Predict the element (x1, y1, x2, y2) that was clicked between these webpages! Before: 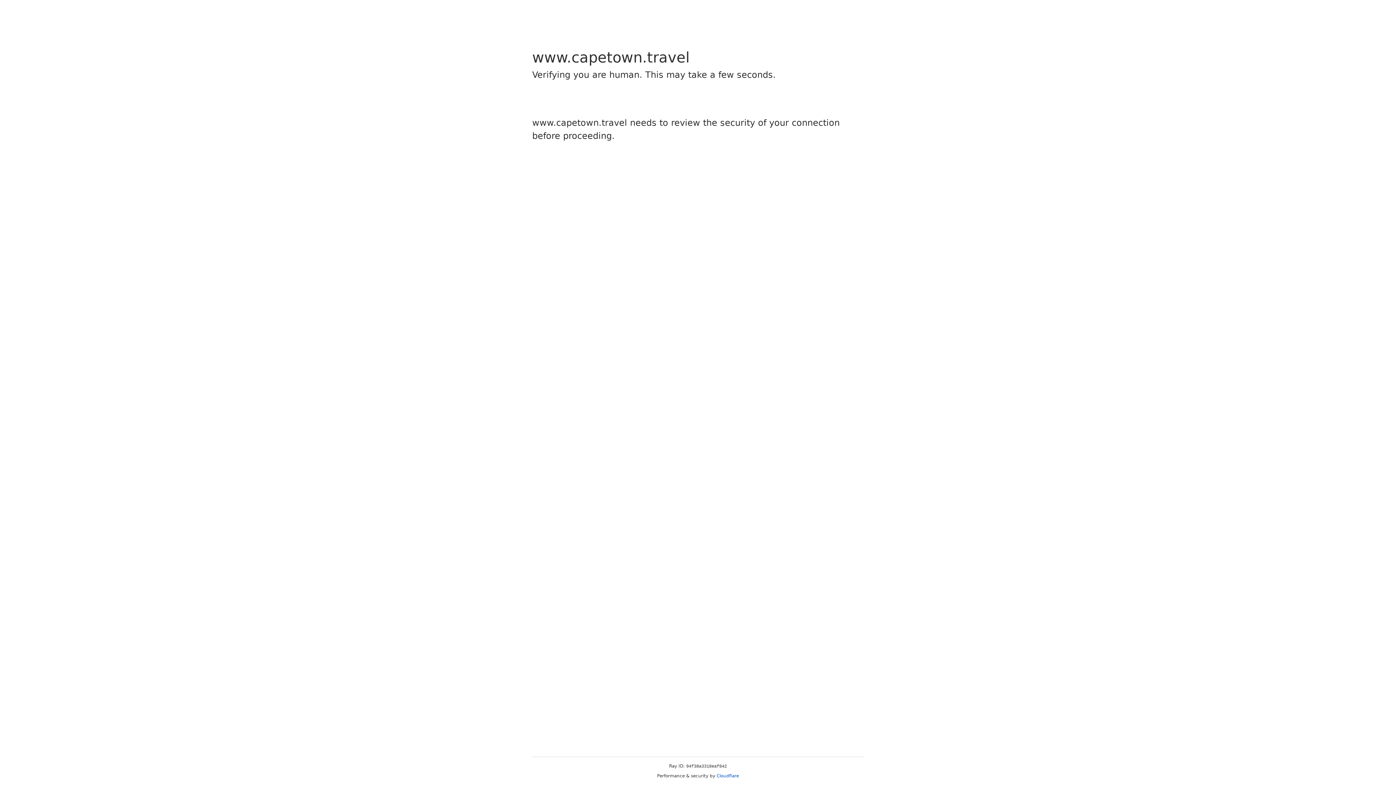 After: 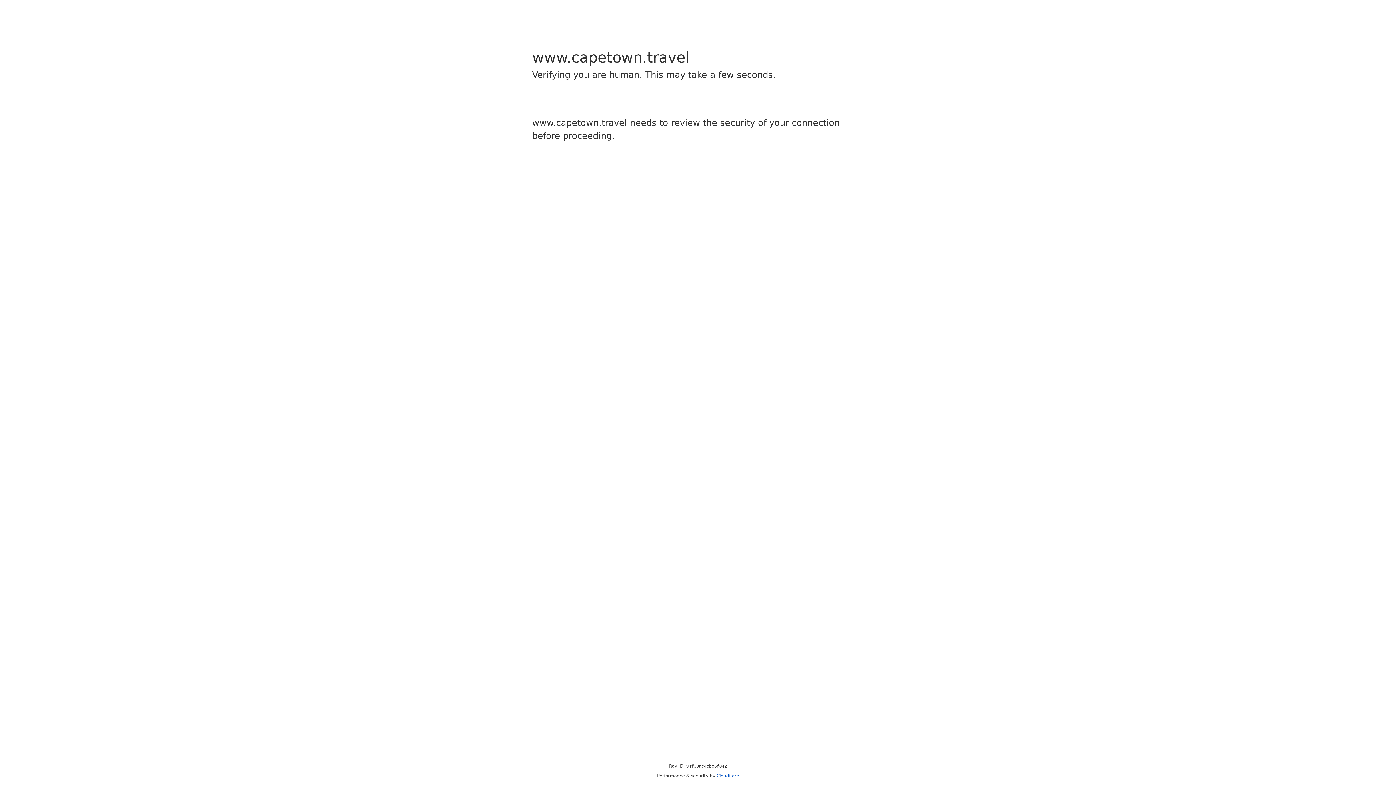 Action: bbox: (716, 773, 739, 778) label: Cloudflare